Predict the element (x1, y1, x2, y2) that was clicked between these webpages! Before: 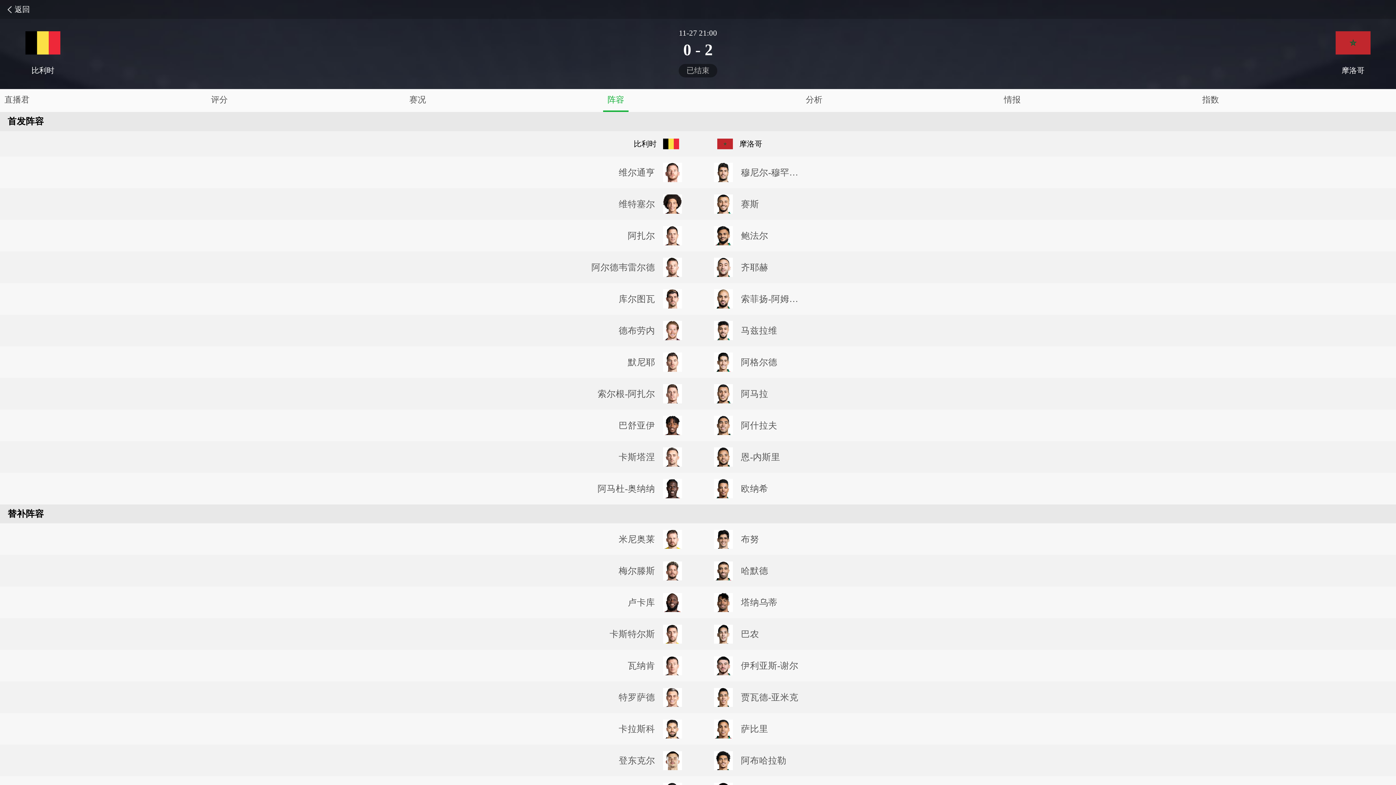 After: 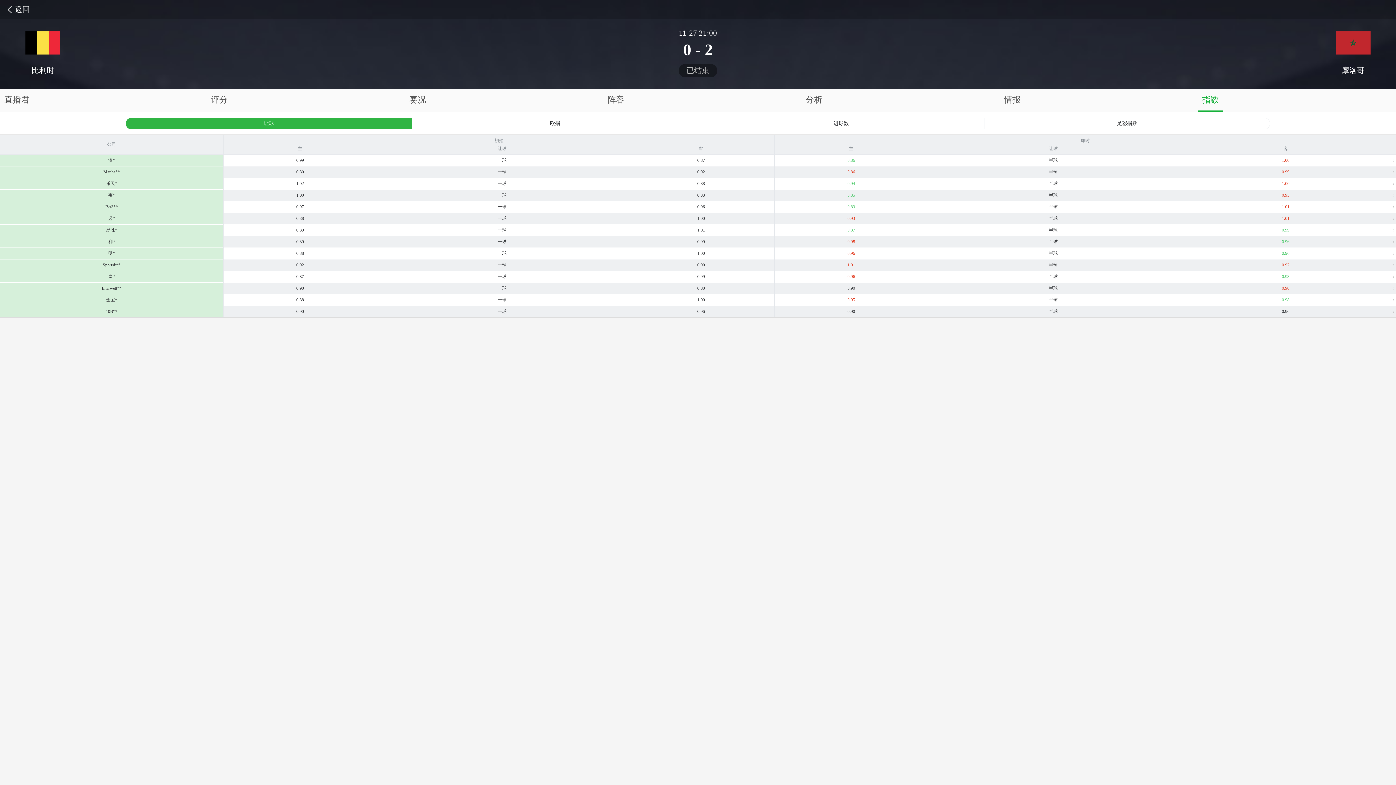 Action: bbox: (1198, 89, 1223, 112) label: 指数